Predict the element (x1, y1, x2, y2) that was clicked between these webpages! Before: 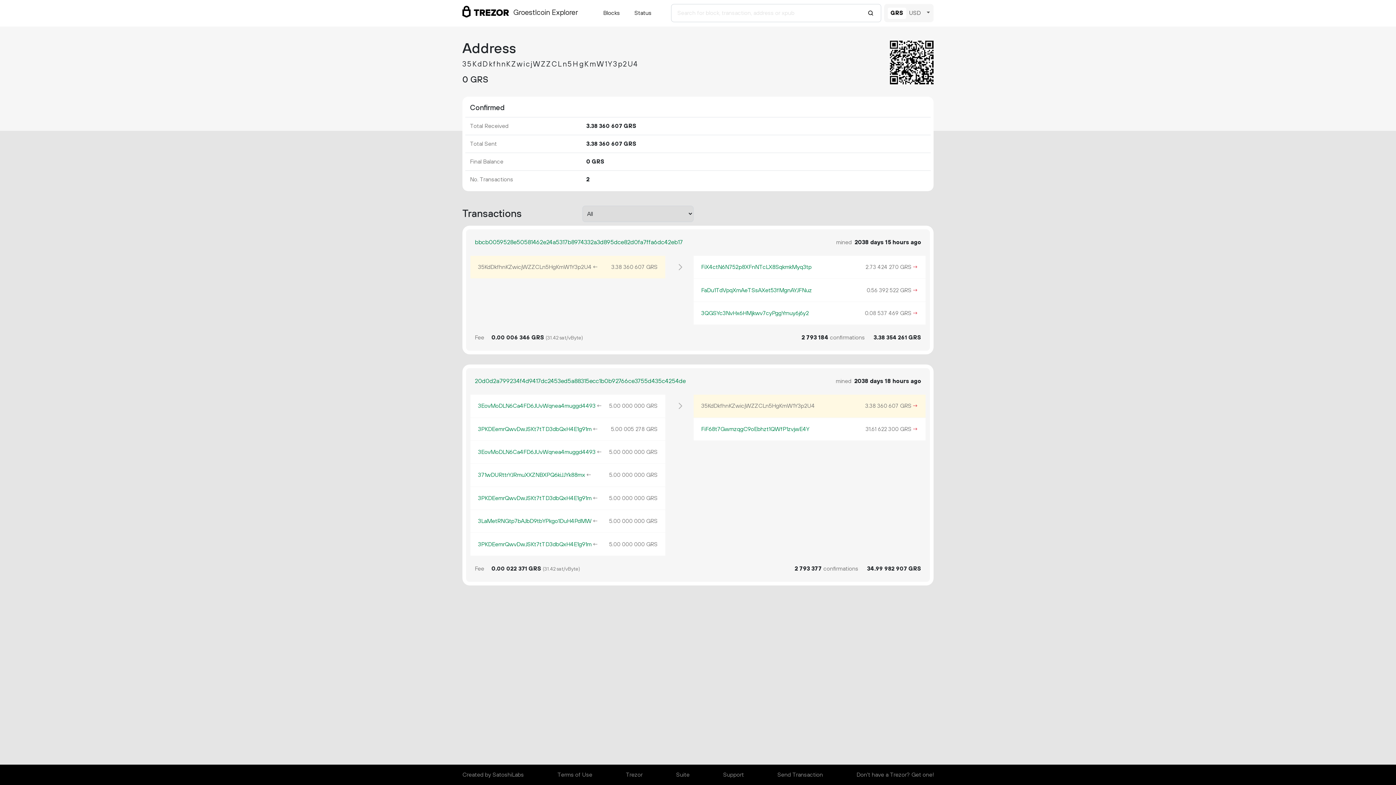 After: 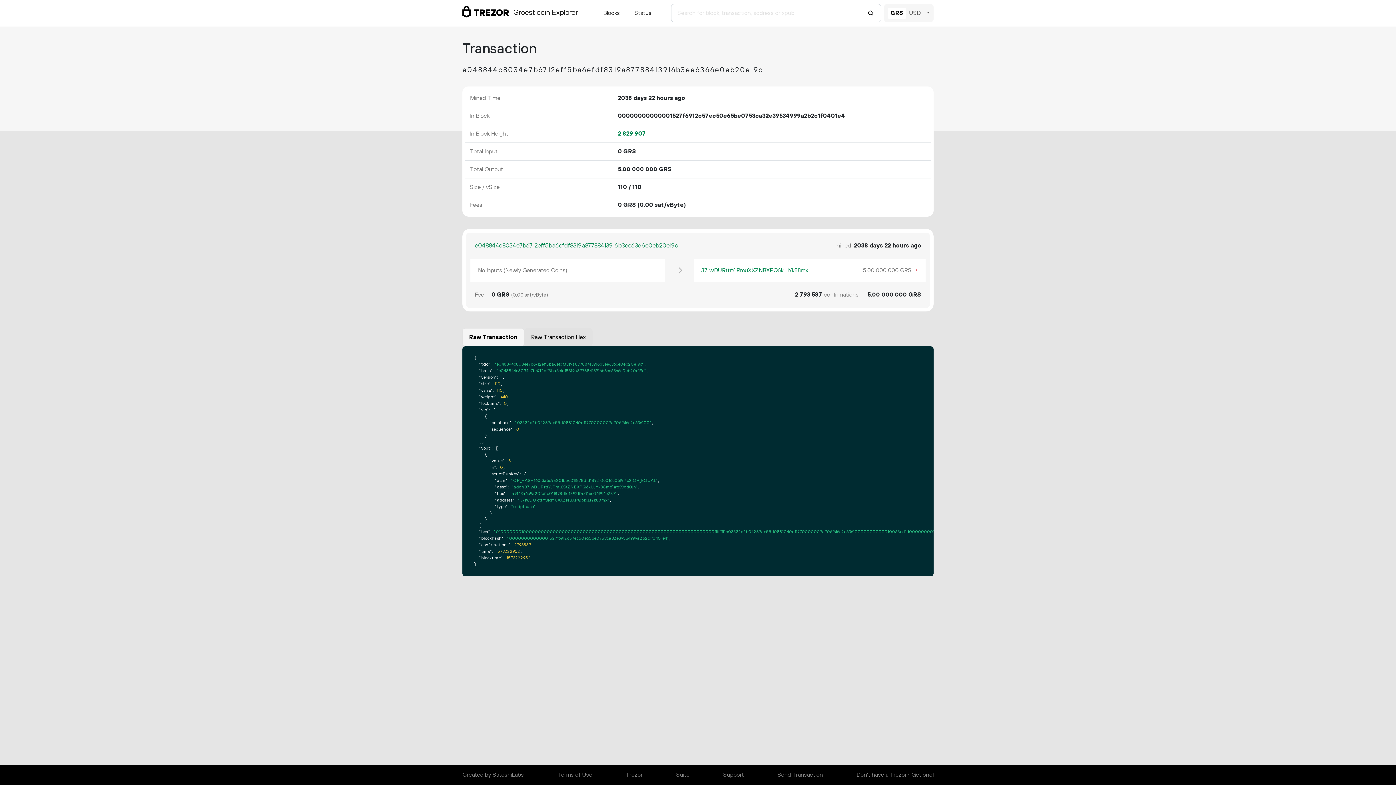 Action: bbox: (585, 471, 591, 479) label: ←